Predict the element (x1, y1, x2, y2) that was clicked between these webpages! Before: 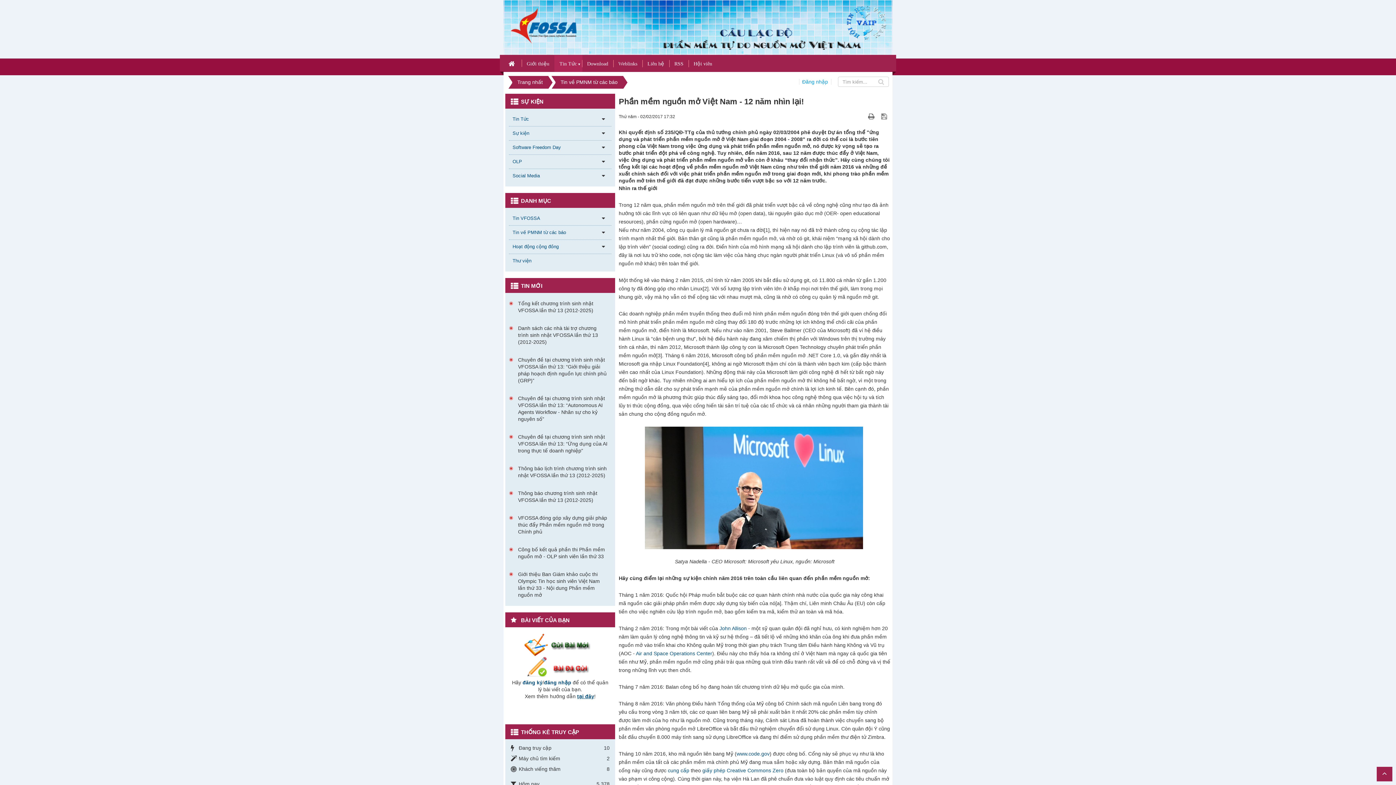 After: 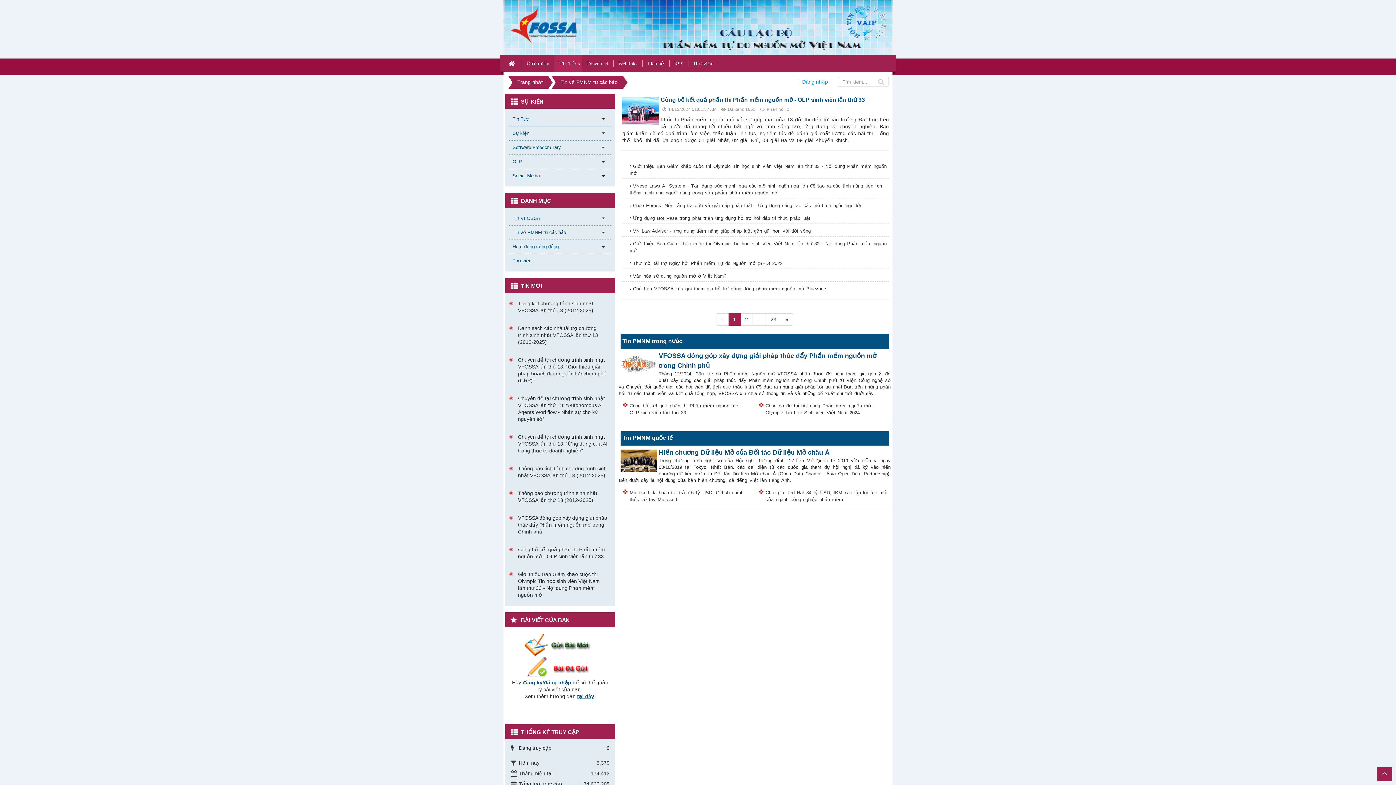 Action: bbox: (555, 75, 622, 88) label: Tin về PMNM từ các báo